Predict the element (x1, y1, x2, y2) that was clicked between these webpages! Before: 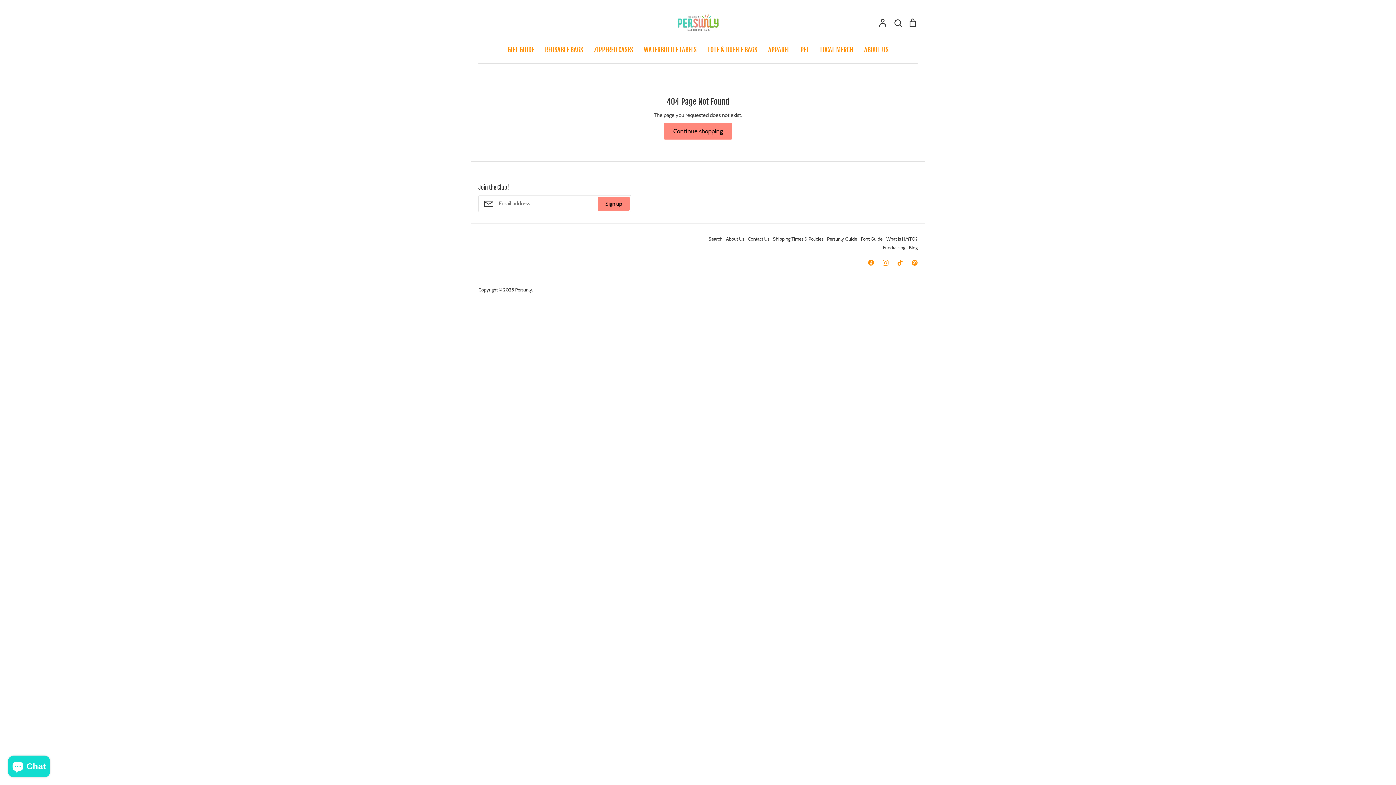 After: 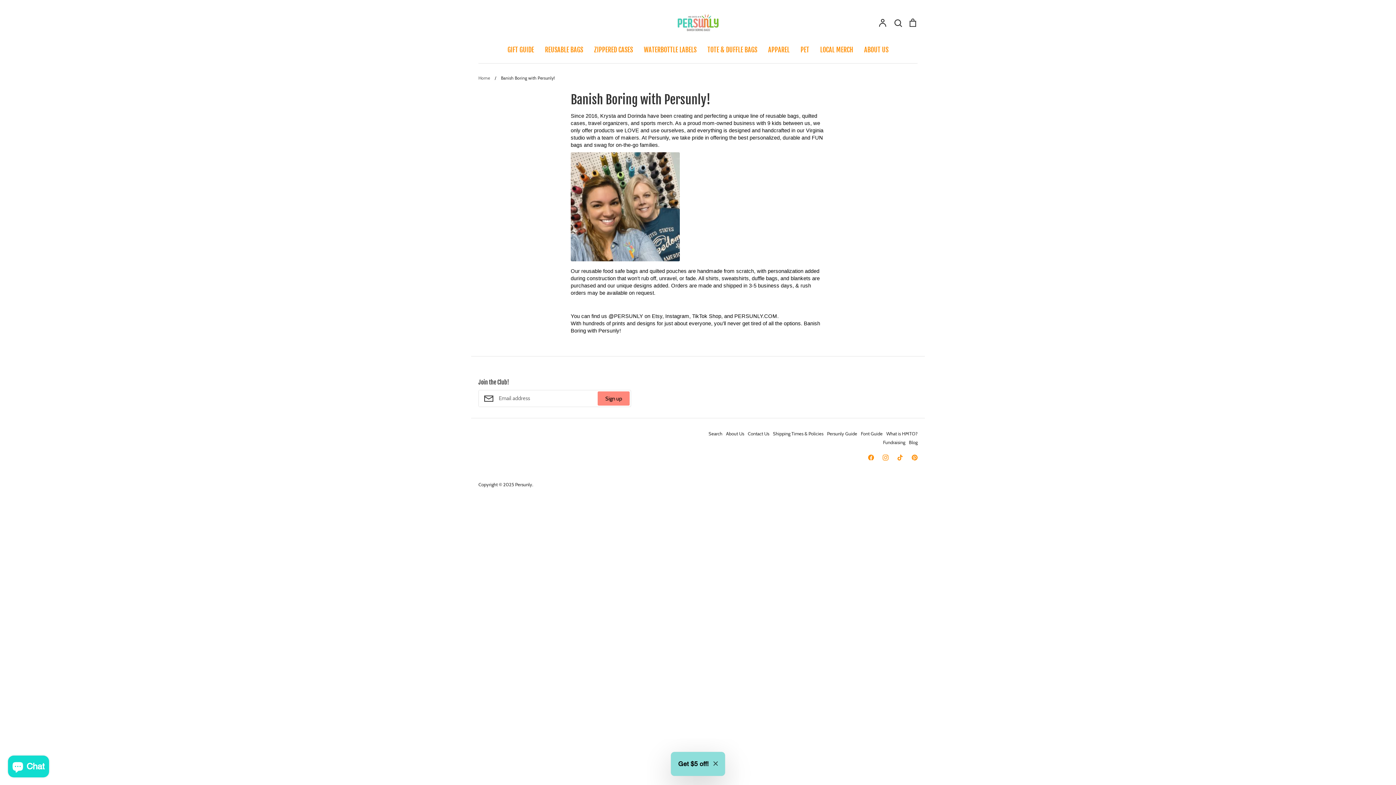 Action: label: About Us bbox: (726, 236, 744, 241)